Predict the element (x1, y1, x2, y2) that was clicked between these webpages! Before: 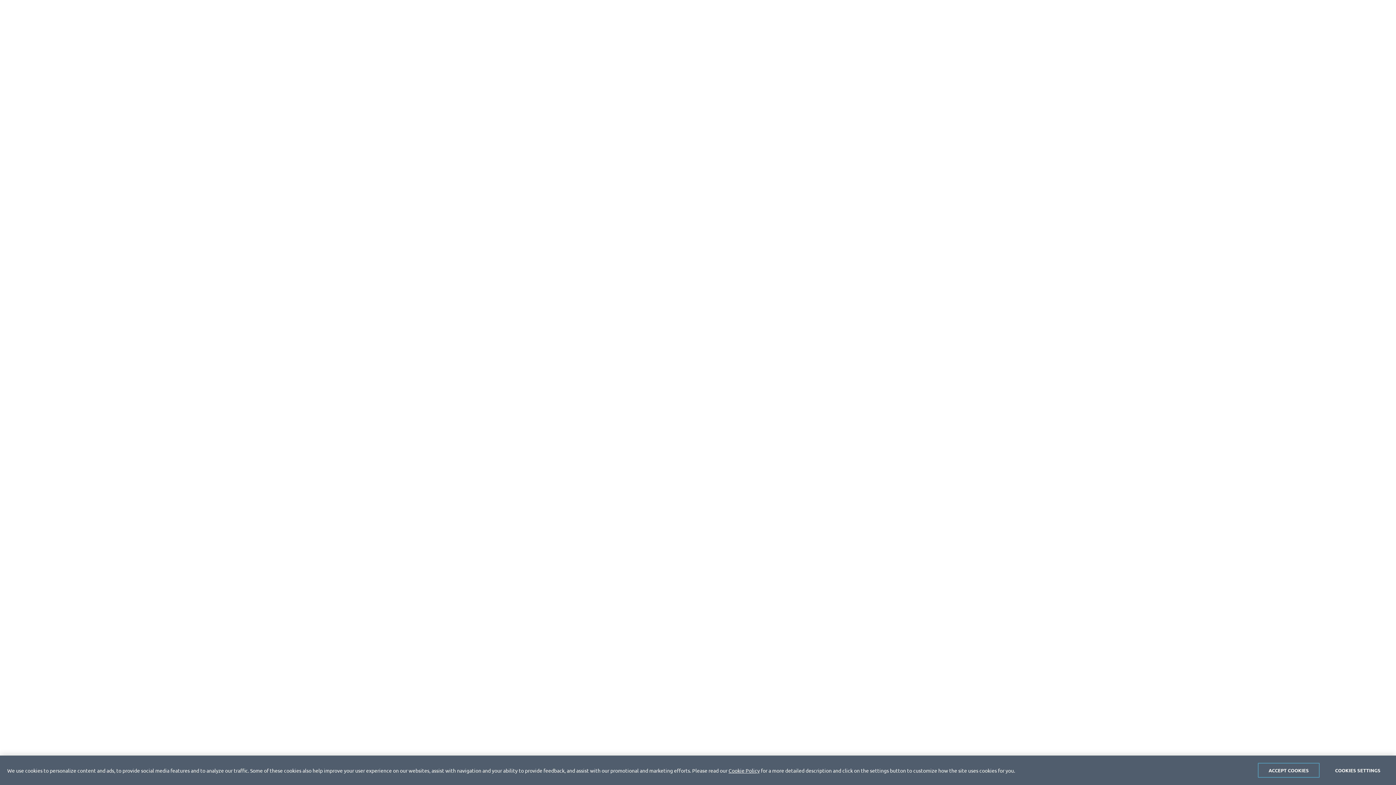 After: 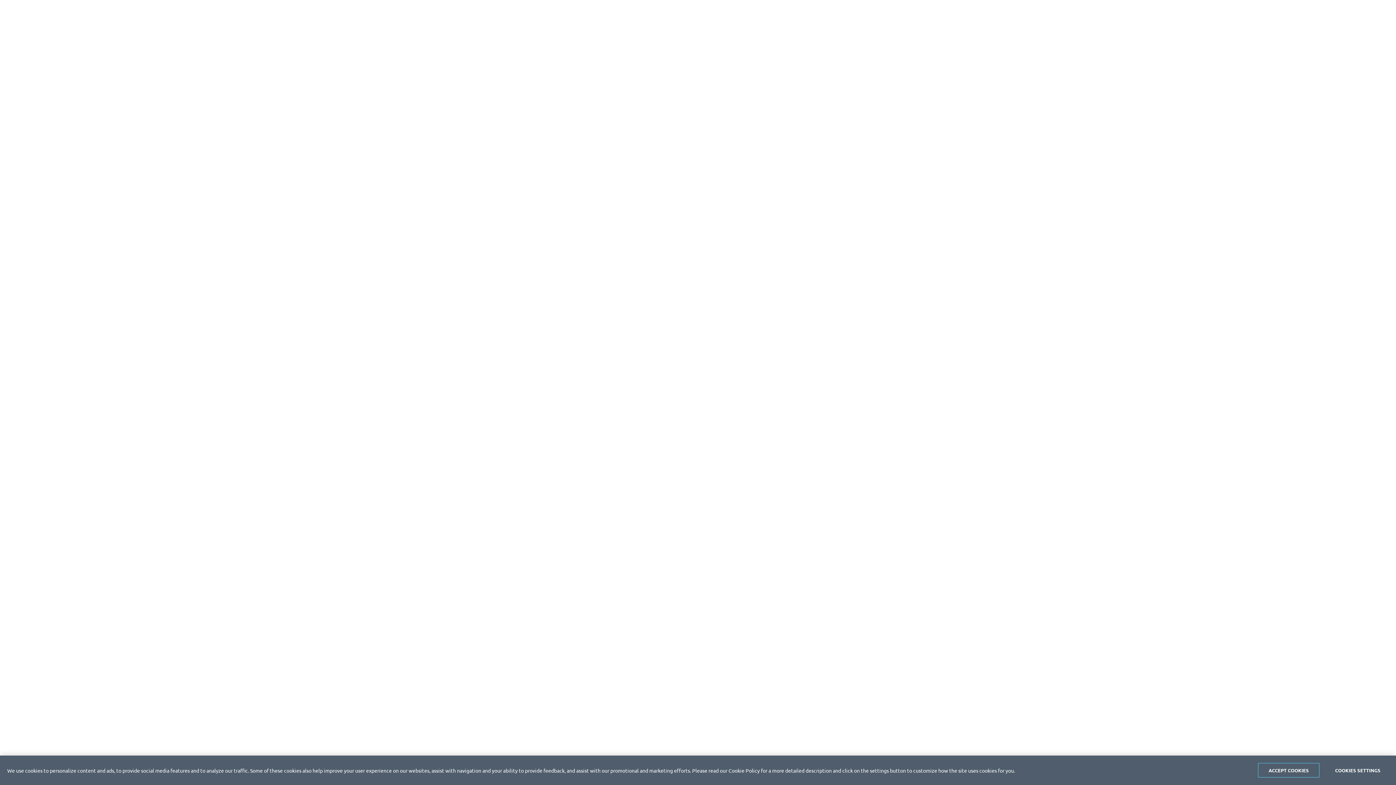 Action: bbox: (728, 767, 760, 774) label: Cookie Policy